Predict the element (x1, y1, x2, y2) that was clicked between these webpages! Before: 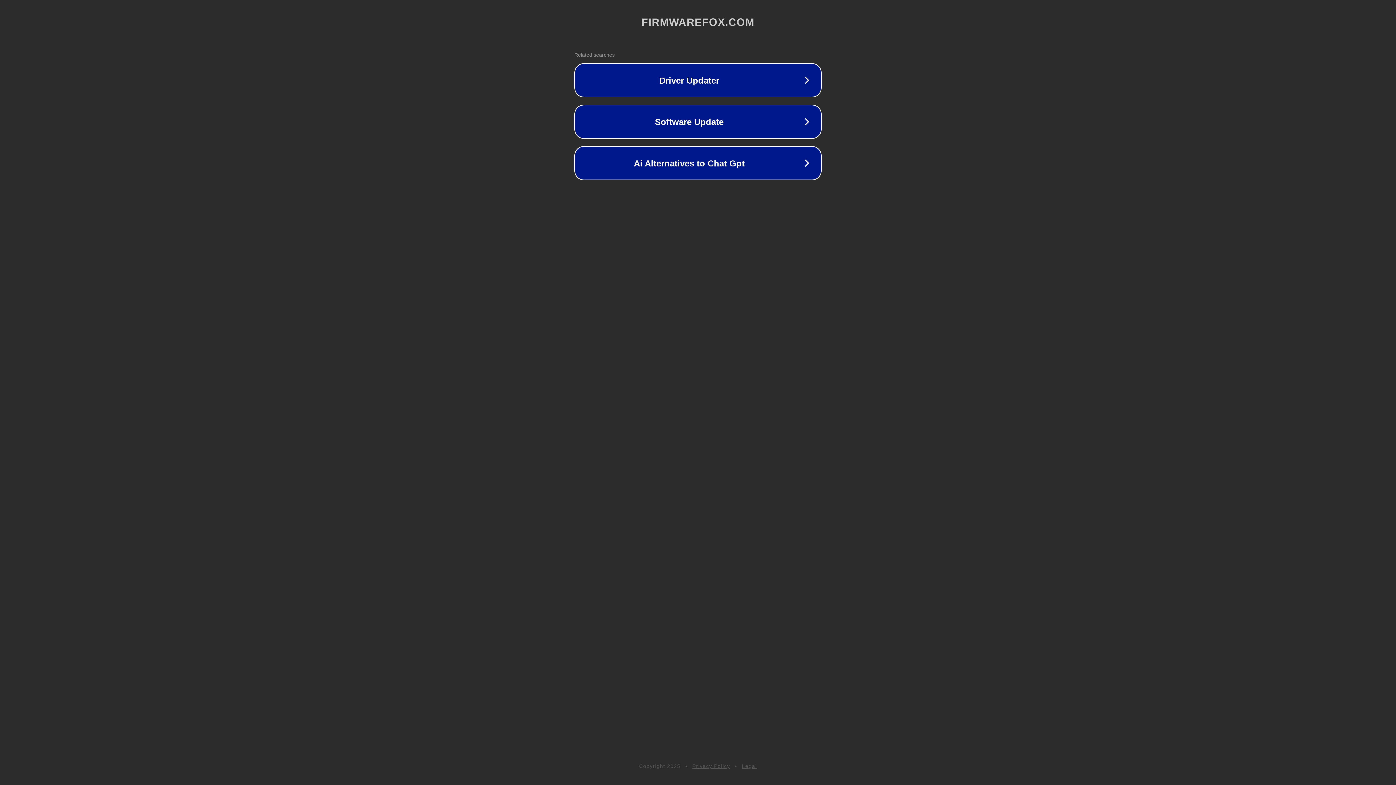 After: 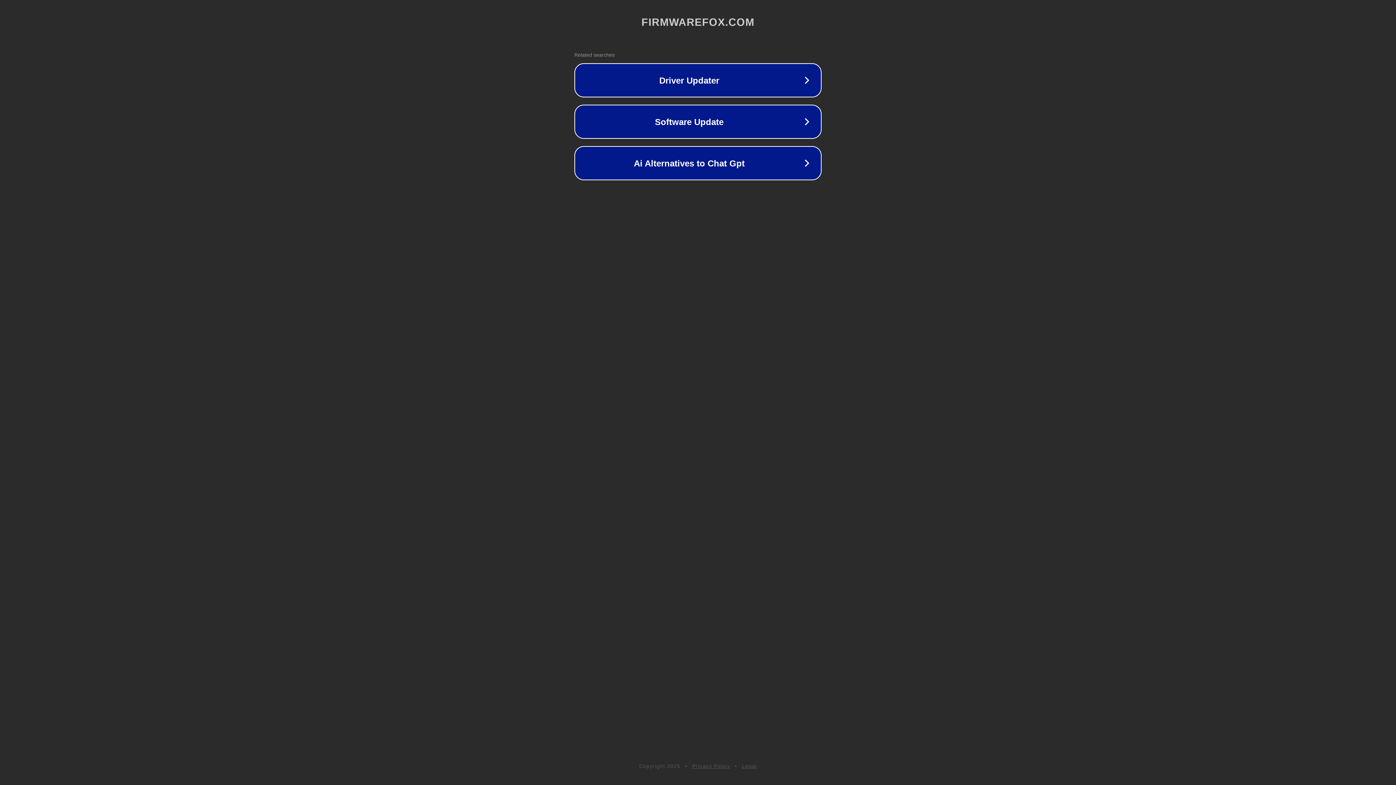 Action: bbox: (742, 763, 757, 769) label: Legal